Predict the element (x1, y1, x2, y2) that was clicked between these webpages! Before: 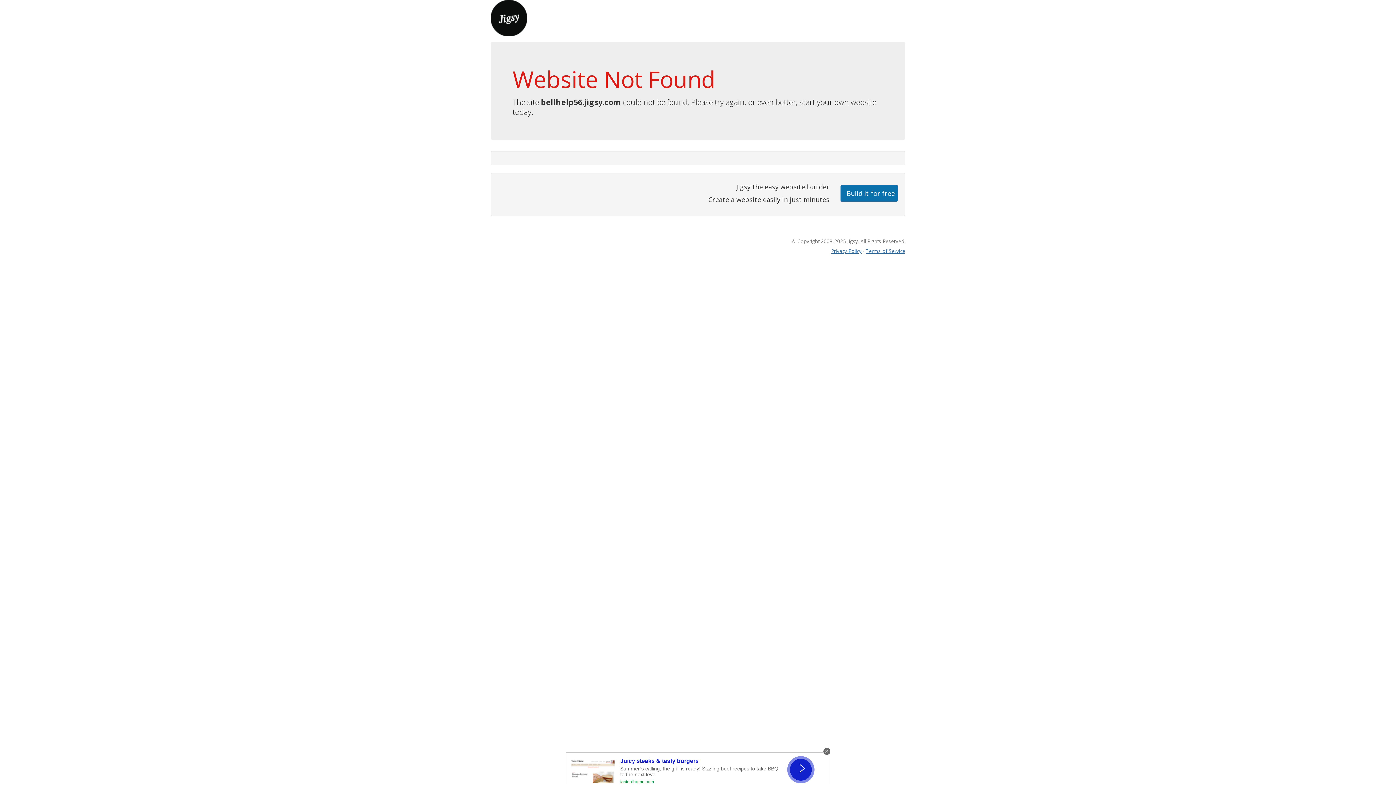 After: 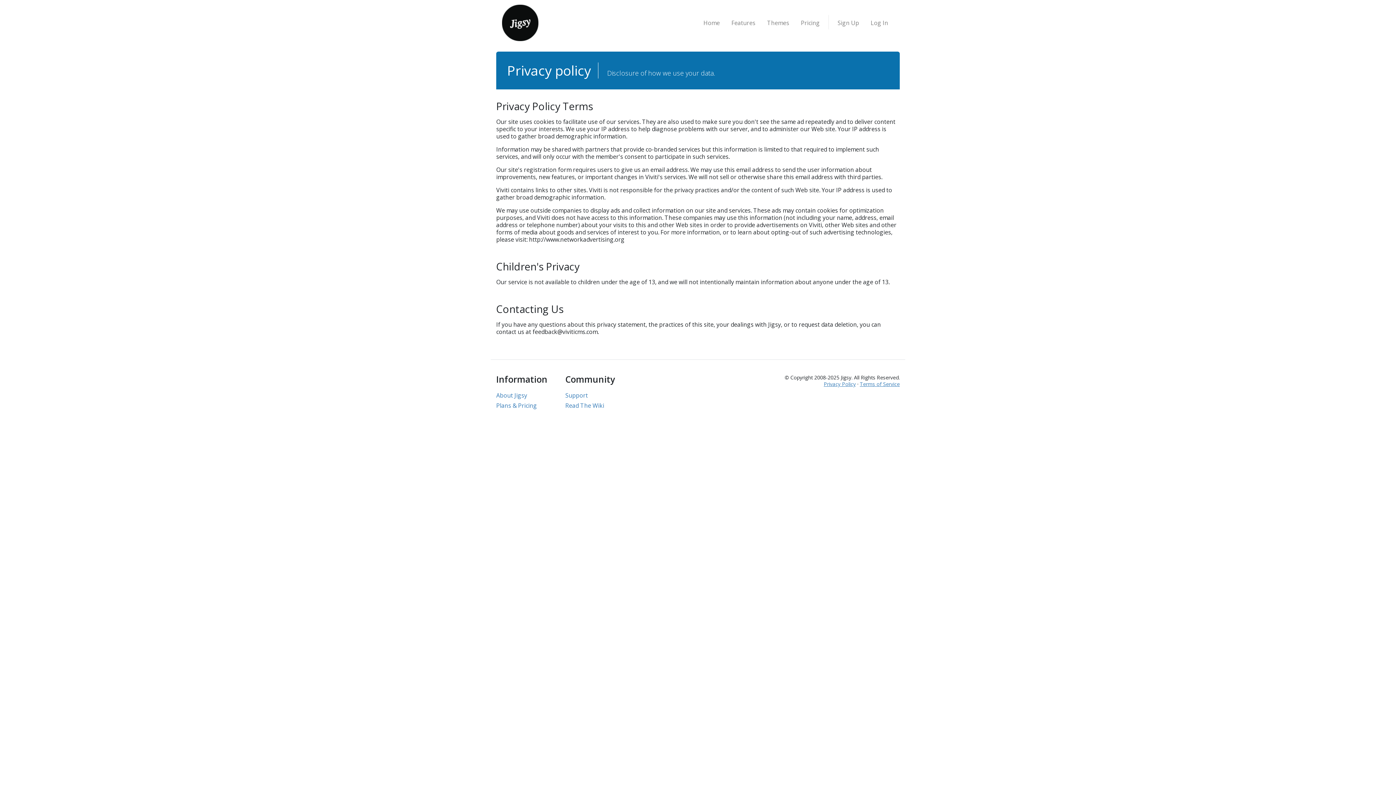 Action: label: Privacy Policy bbox: (831, 247, 861, 254)